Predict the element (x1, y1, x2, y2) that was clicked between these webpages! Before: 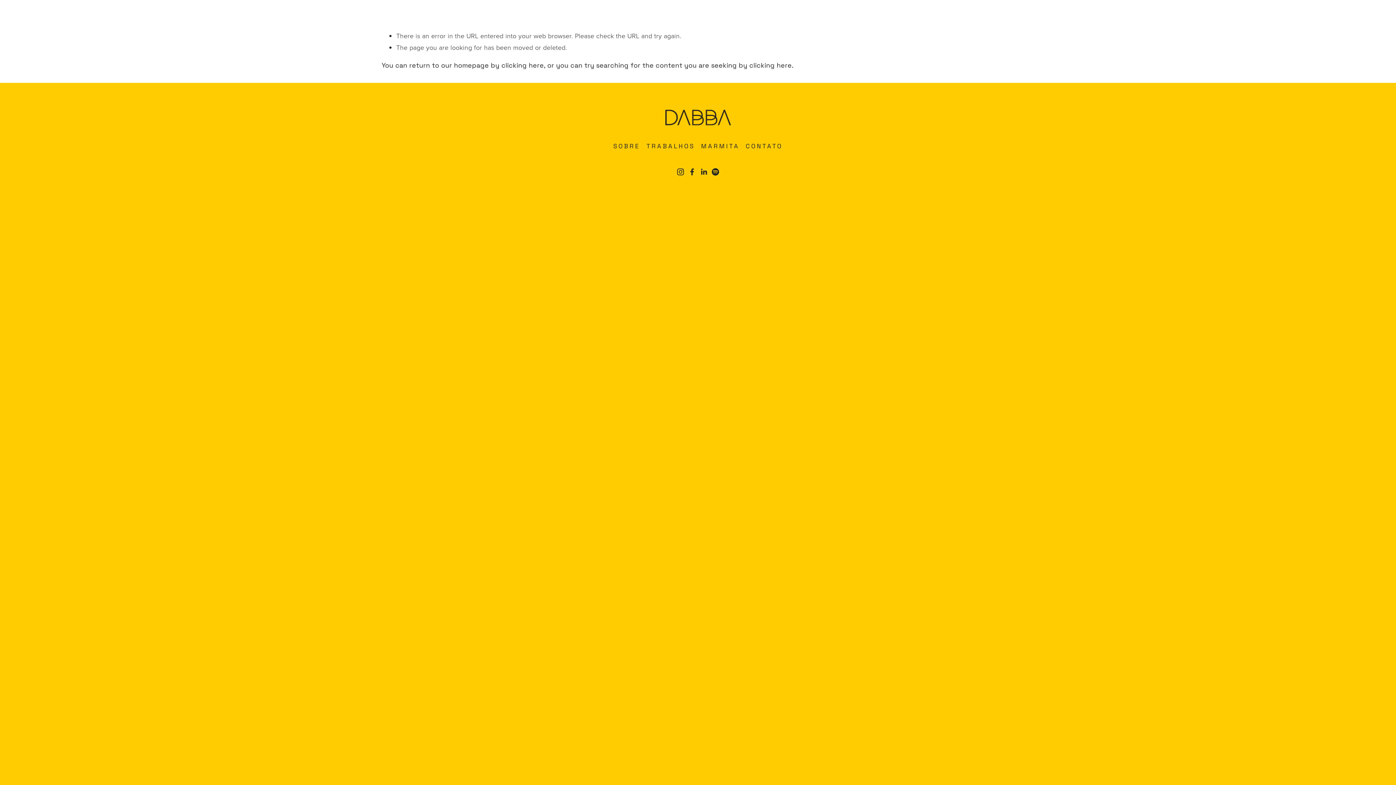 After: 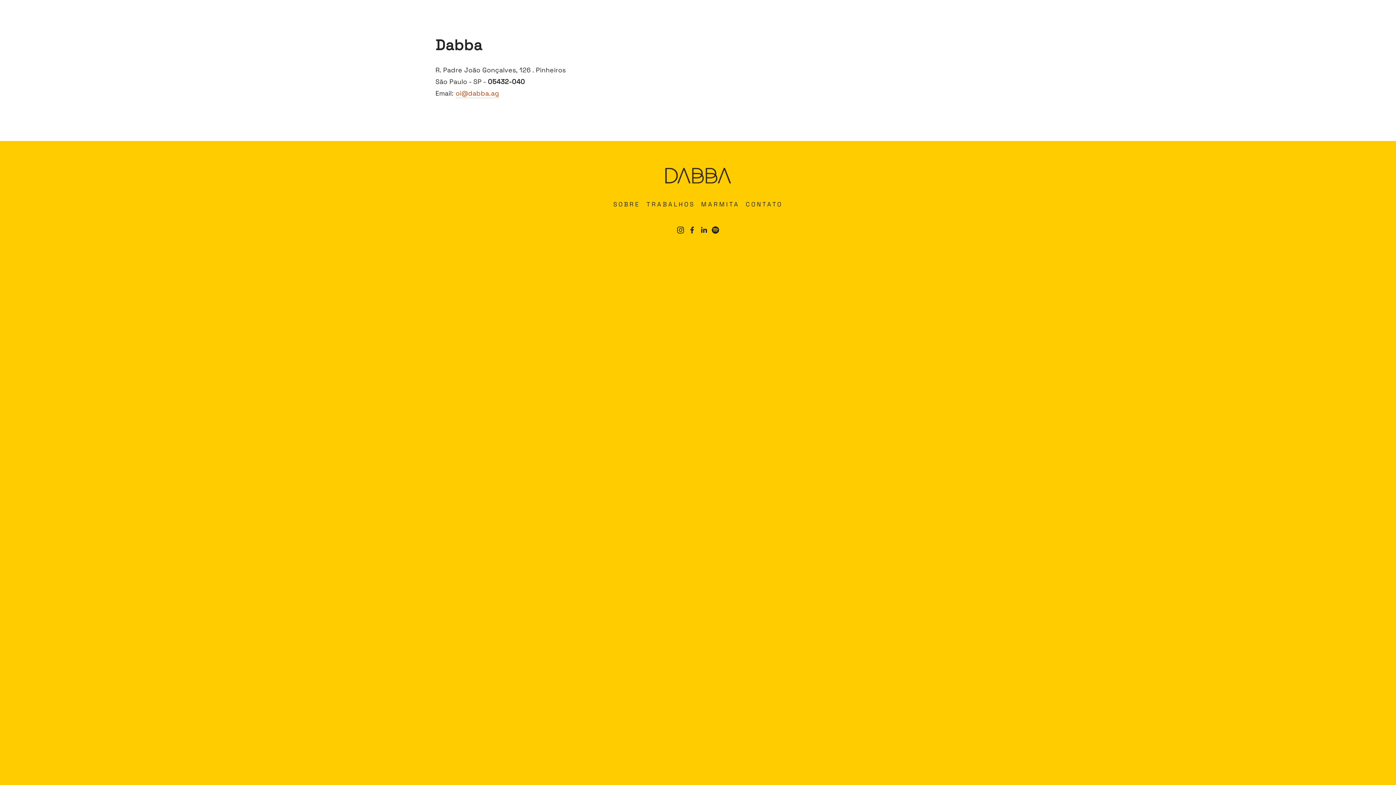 Action: bbox: (510, 5, 545, 18) label: CONTATO